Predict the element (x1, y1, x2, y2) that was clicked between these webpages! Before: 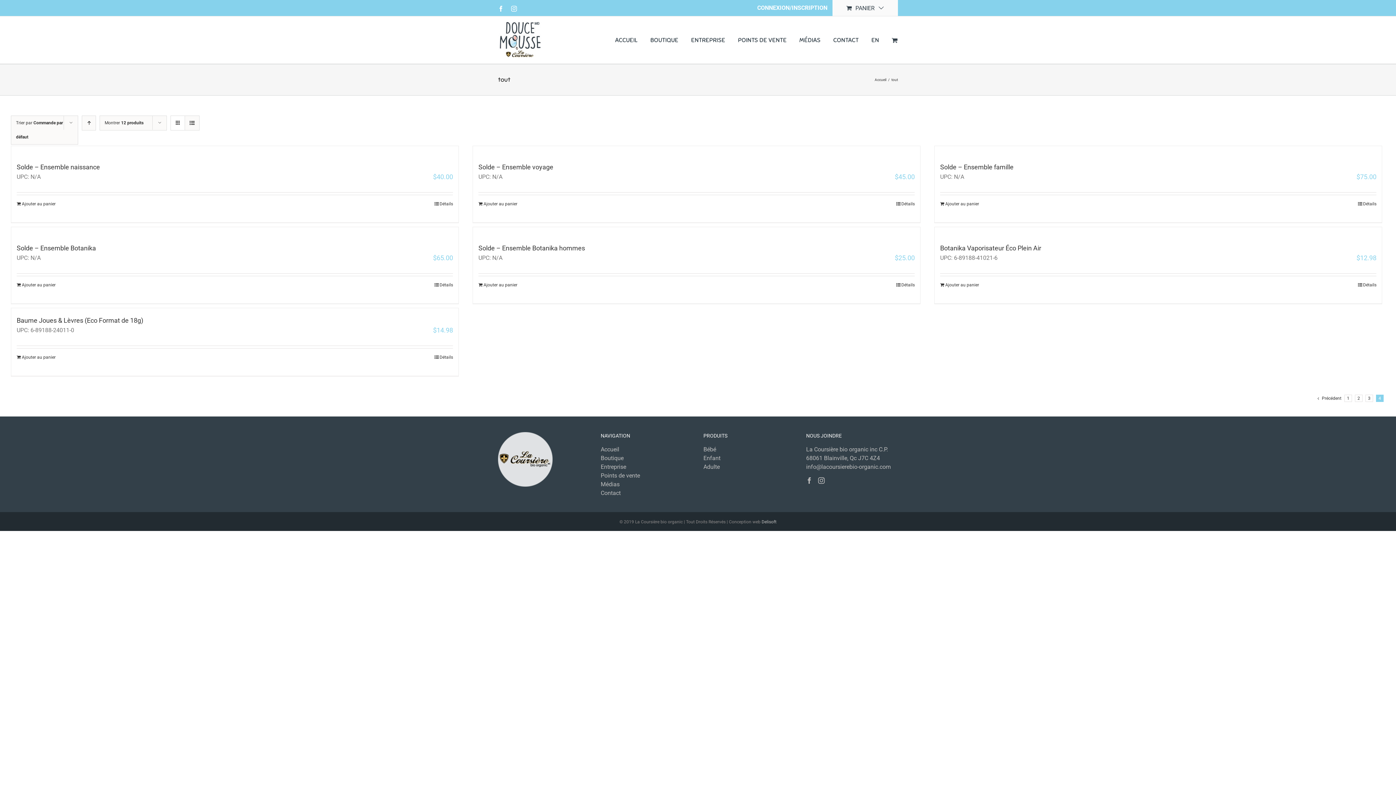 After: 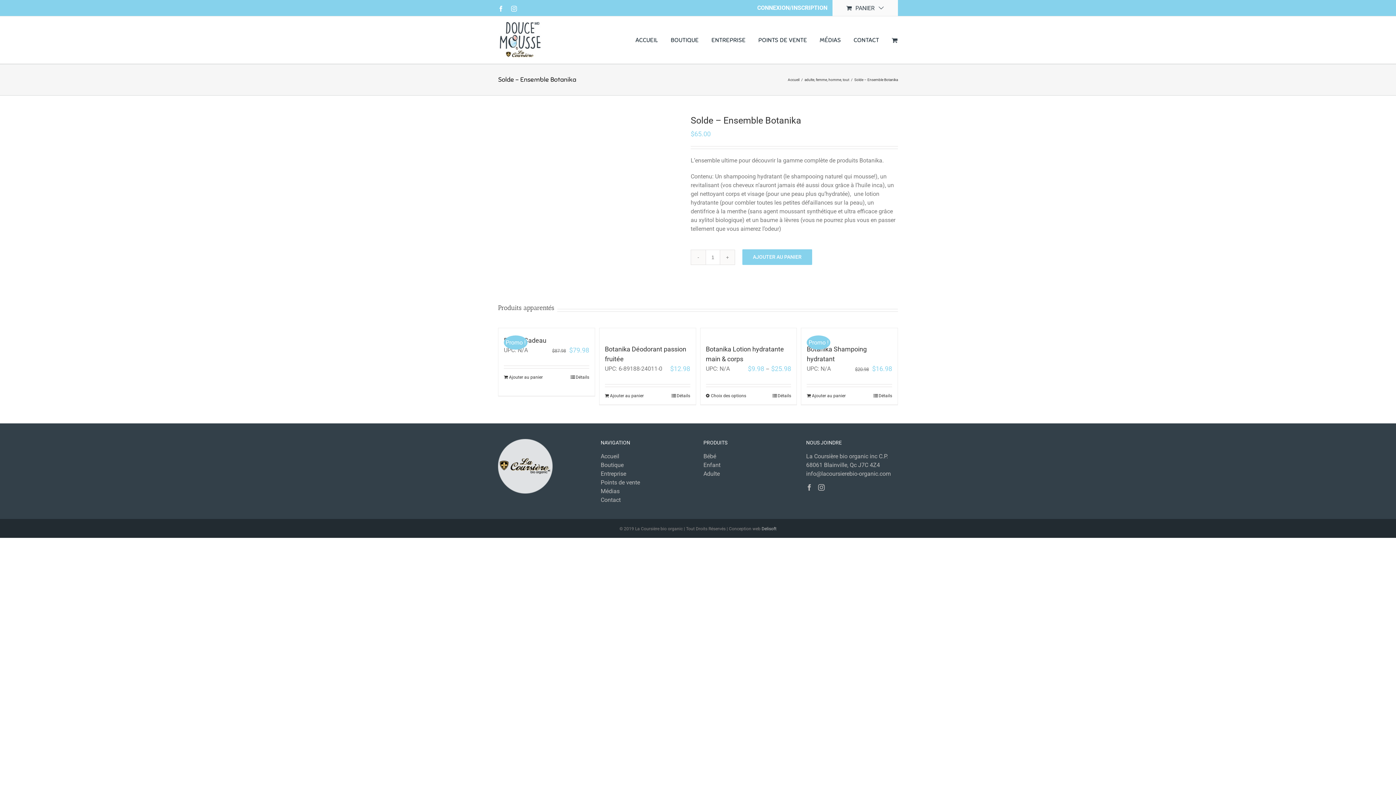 Action: bbox: (16, 244, 96, 252) label: Solde – Ensemble Botanika